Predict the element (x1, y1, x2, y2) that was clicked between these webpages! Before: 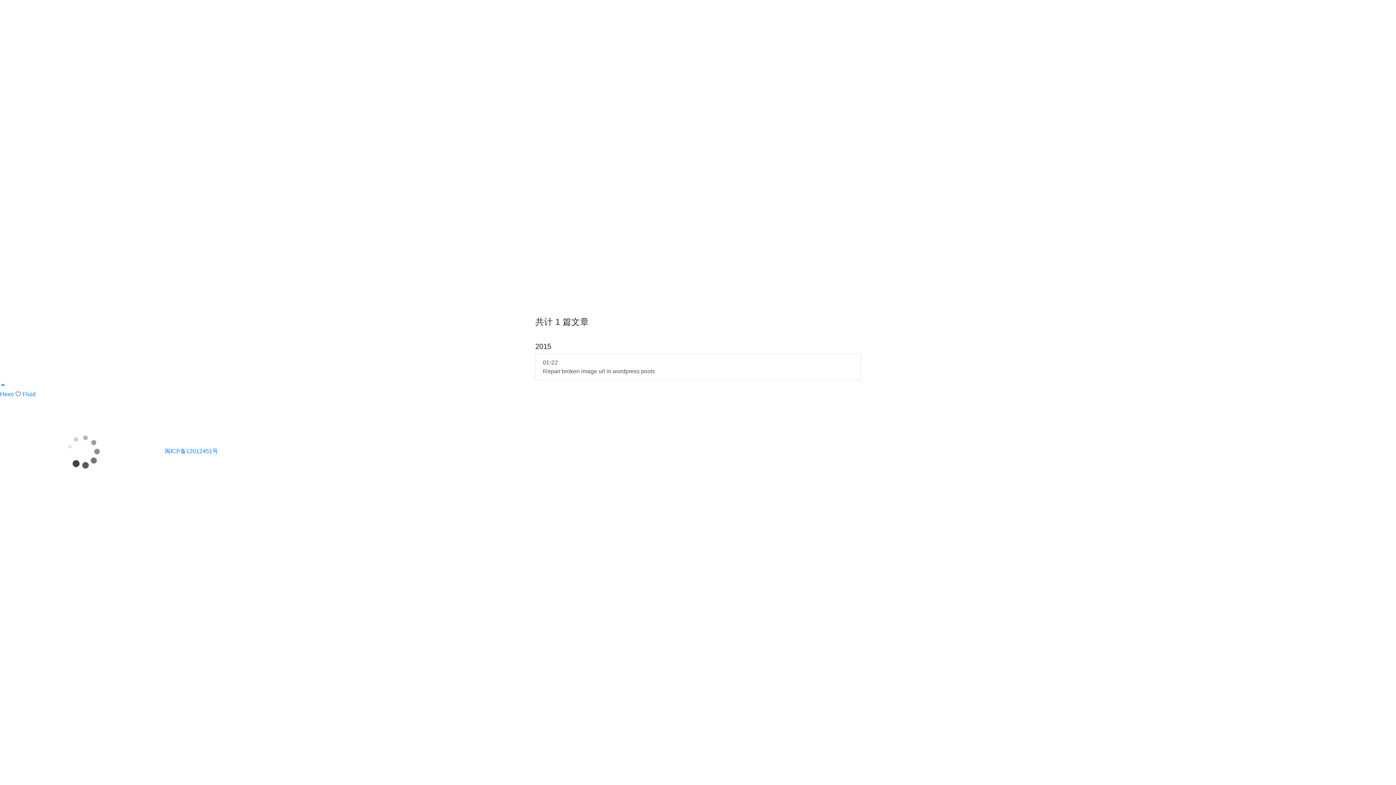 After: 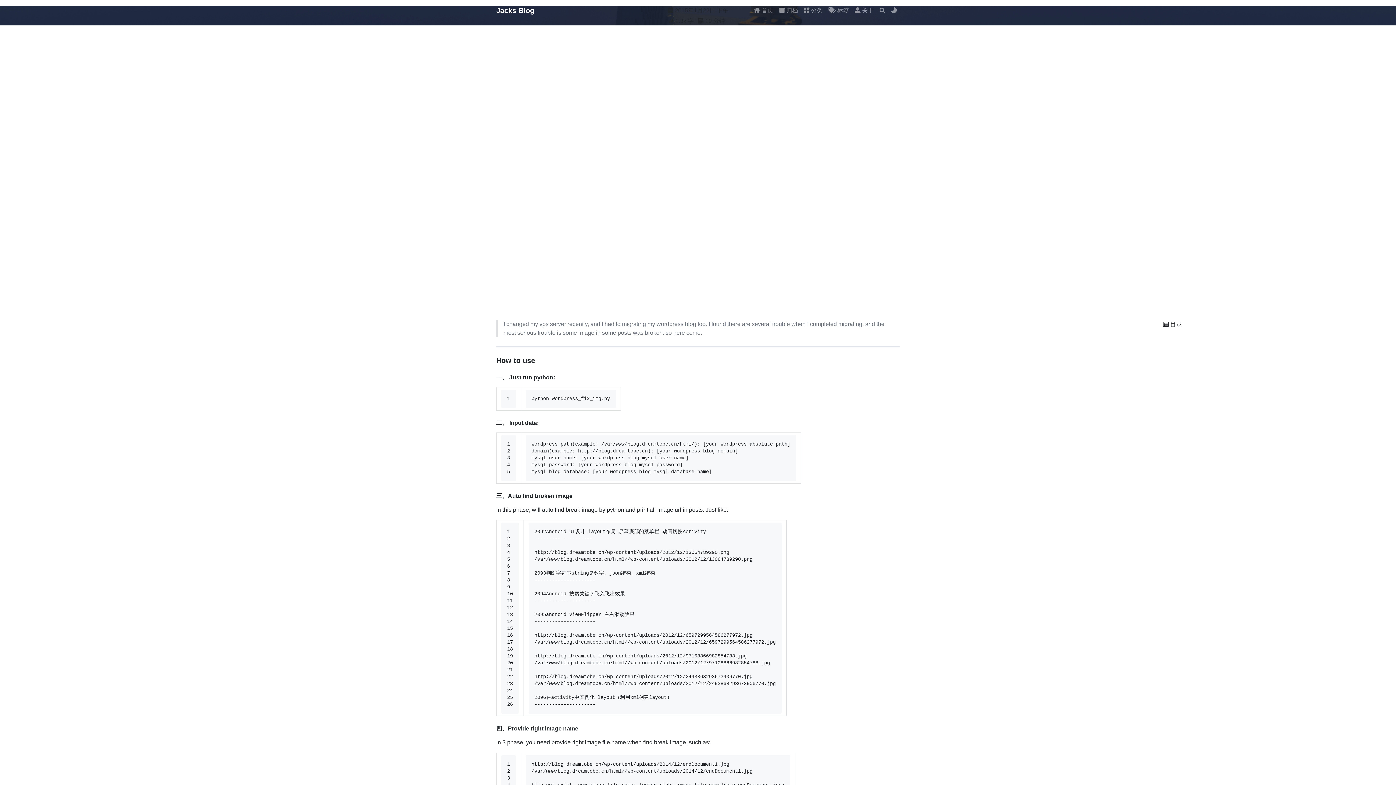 Action: label: 01-22
Repair broken image url in wordpress posts bbox: (535, 353, 860, 380)